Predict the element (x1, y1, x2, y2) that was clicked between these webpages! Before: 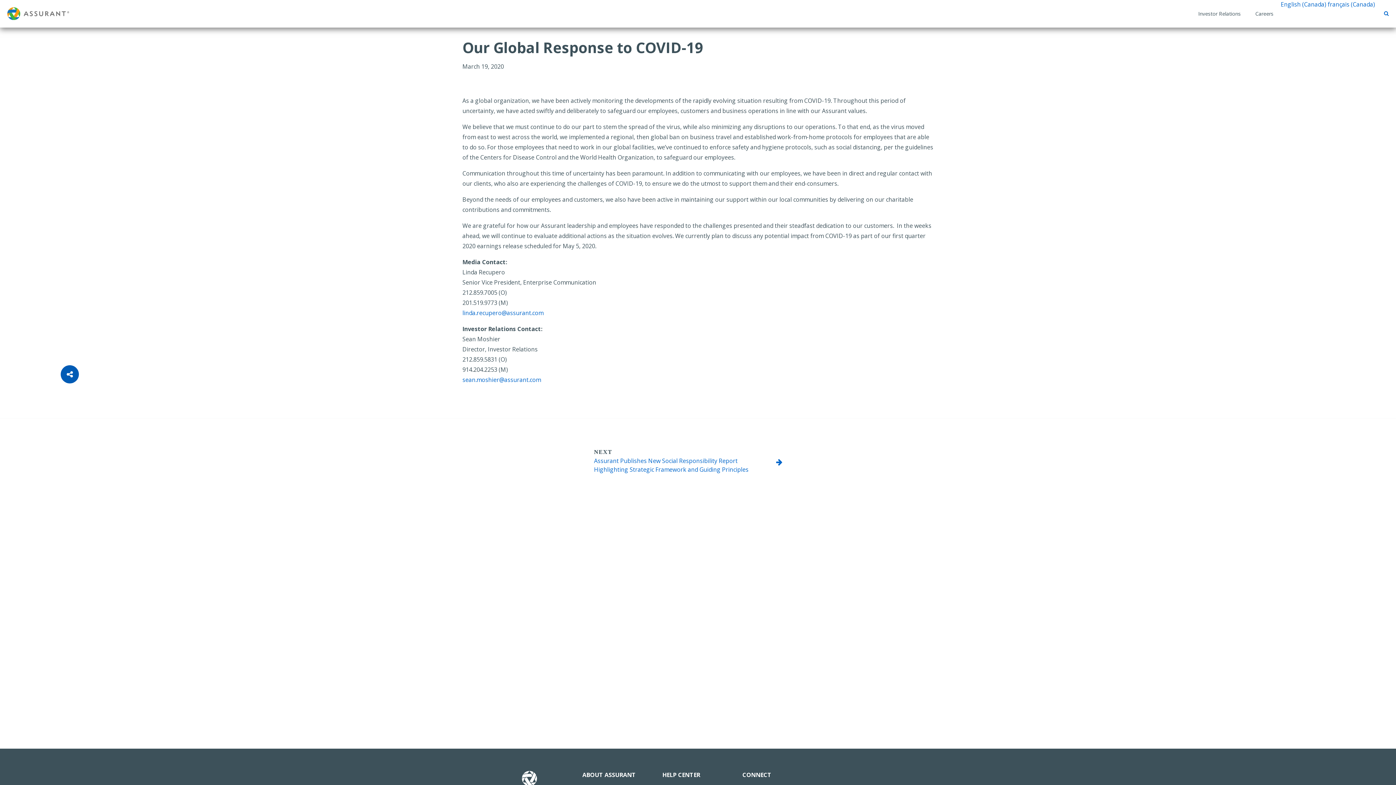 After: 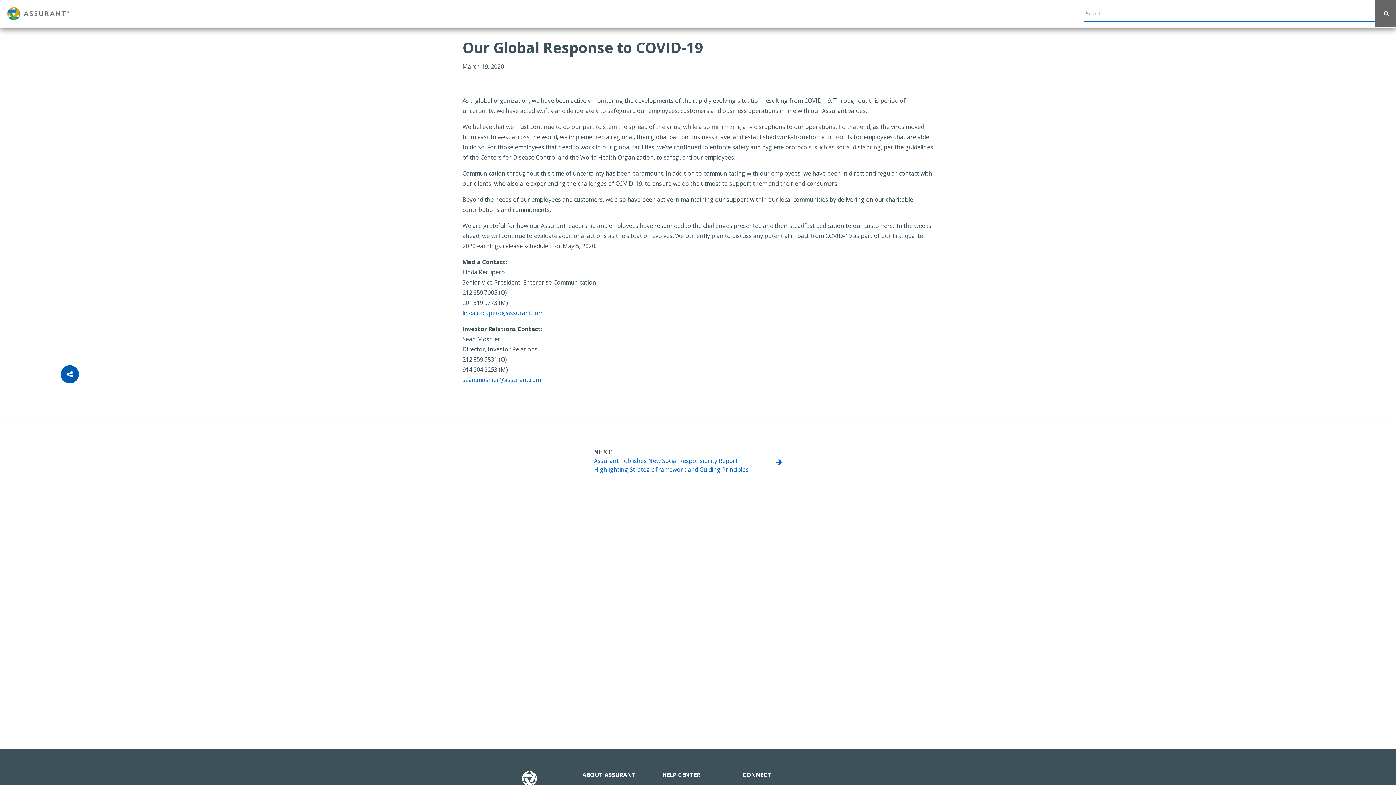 Action: label: Search bbox: (1375, 0, 1396, 27)